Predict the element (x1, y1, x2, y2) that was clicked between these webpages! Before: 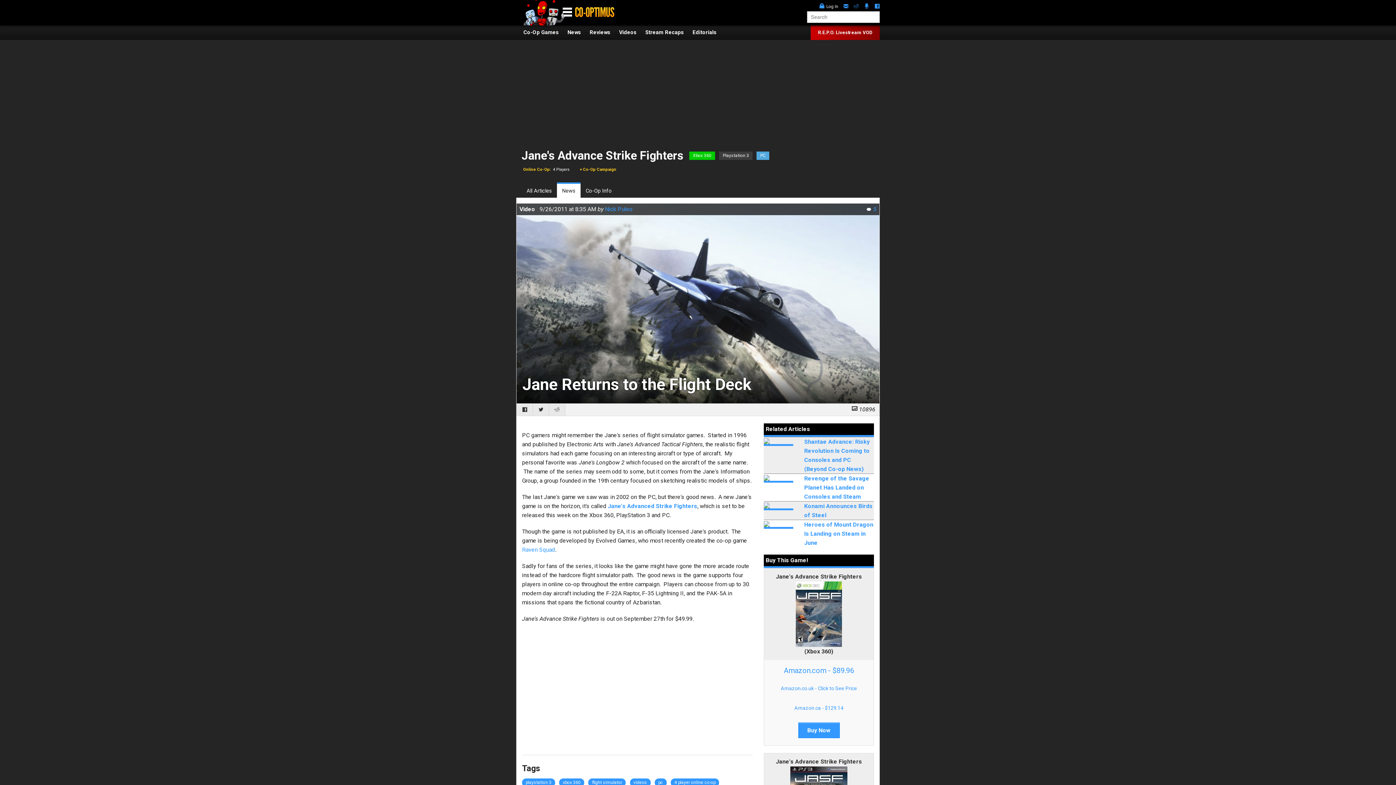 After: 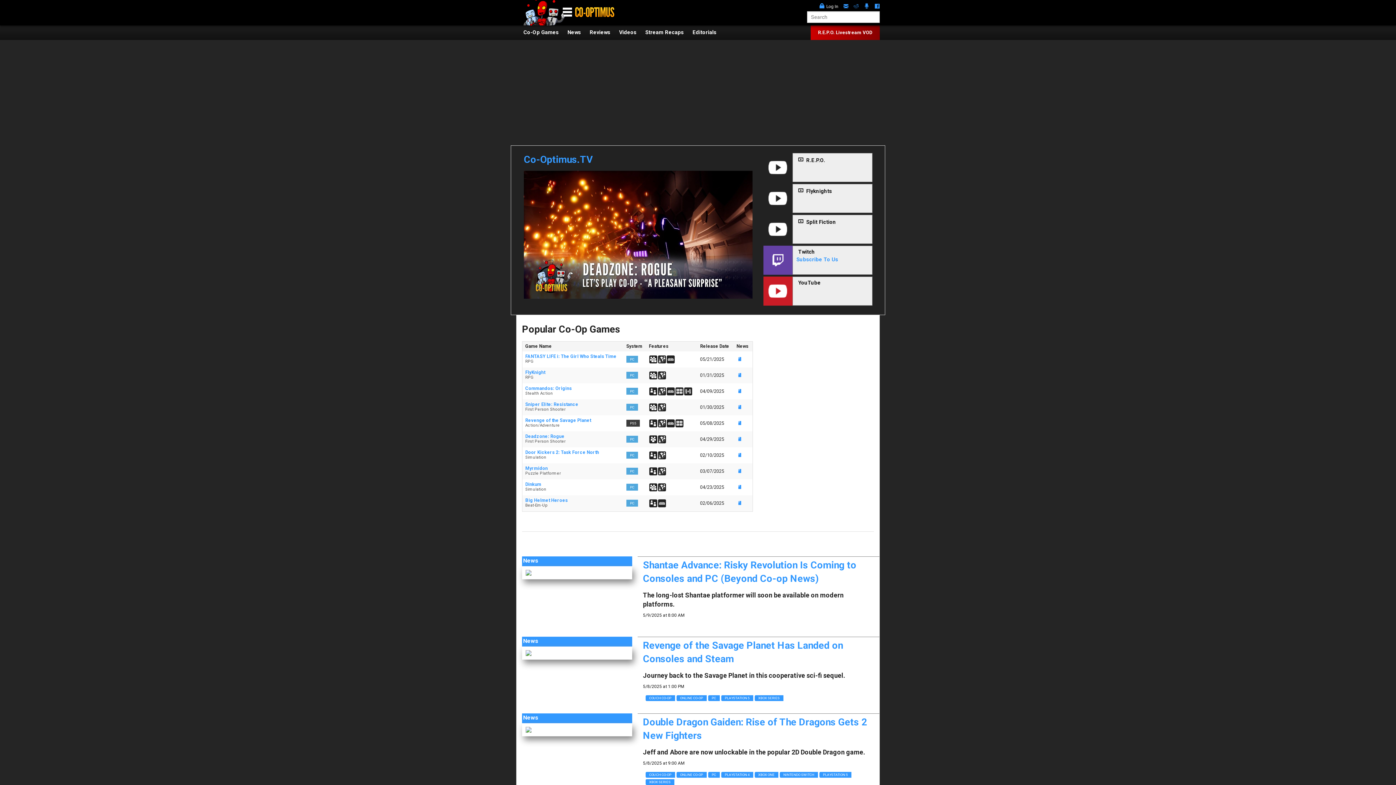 Action: bbox: (567, 28, 588, 36) label: News